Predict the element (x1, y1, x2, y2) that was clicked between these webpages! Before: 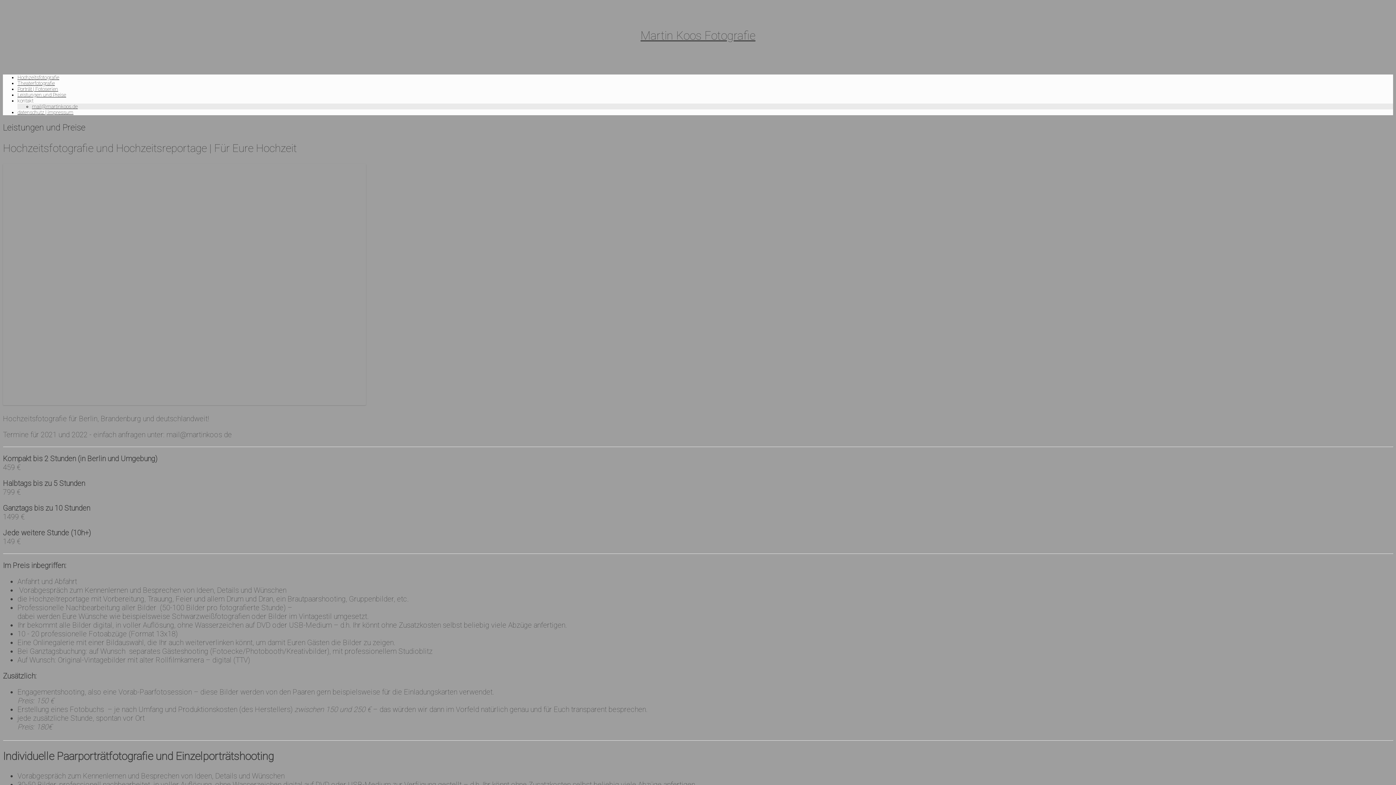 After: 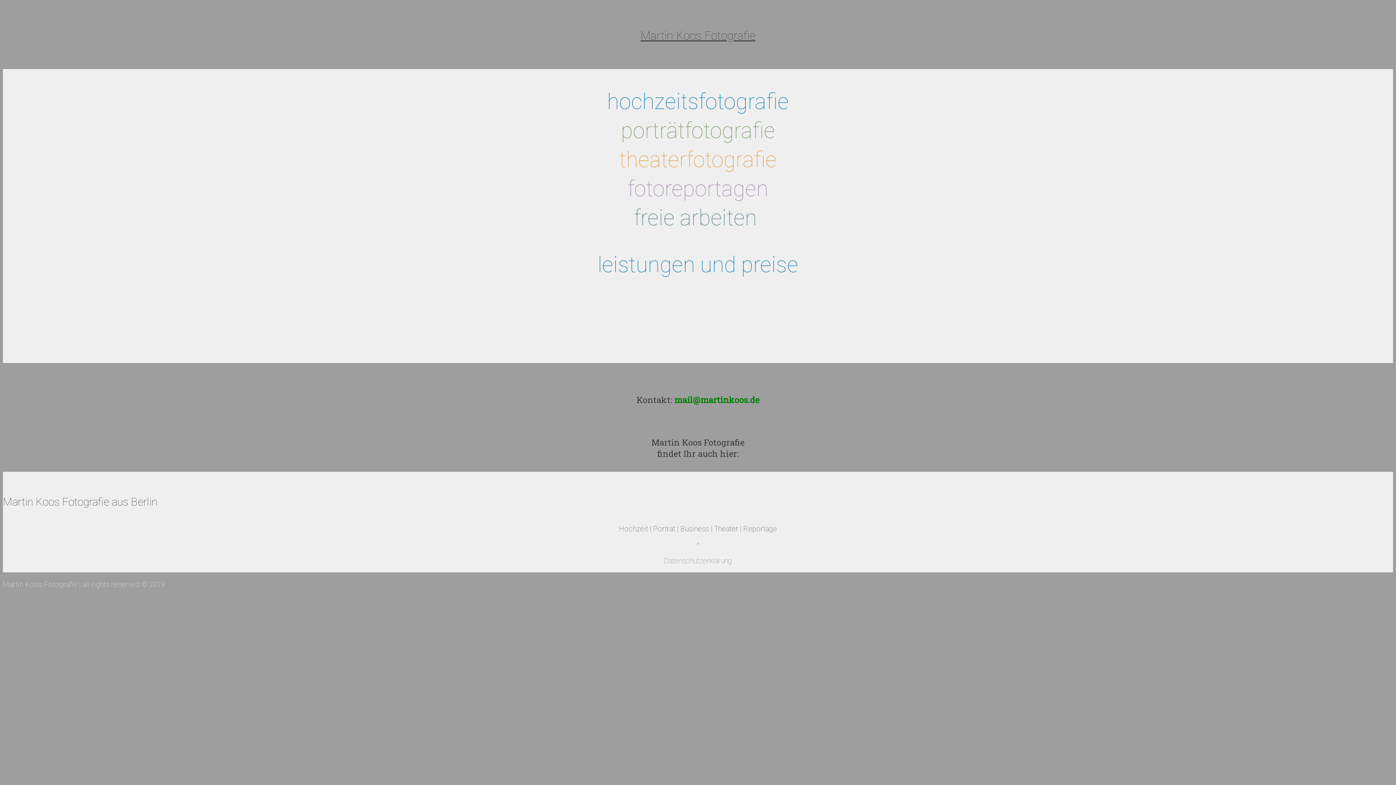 Action: label: Martin Koos Fotografie bbox: (2, 28, 1393, 42)